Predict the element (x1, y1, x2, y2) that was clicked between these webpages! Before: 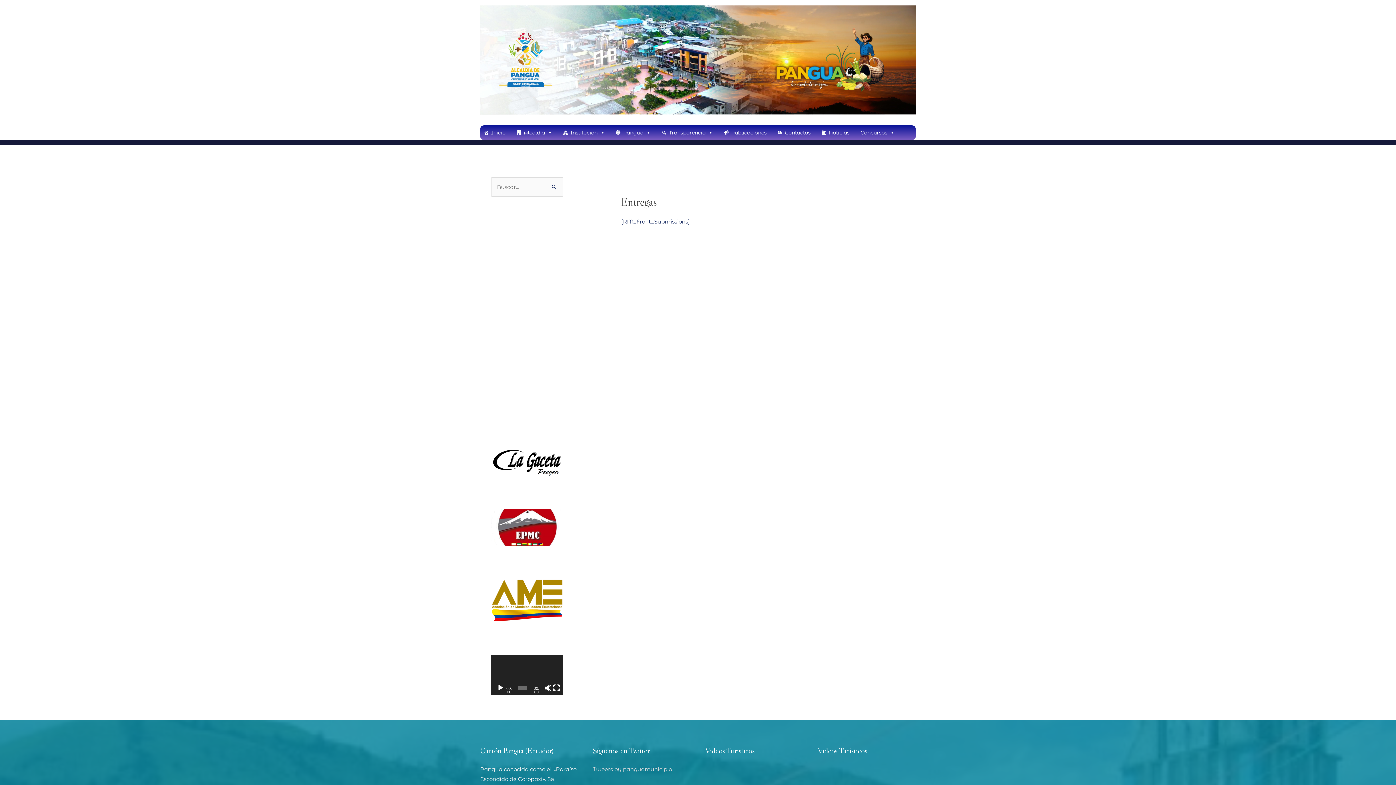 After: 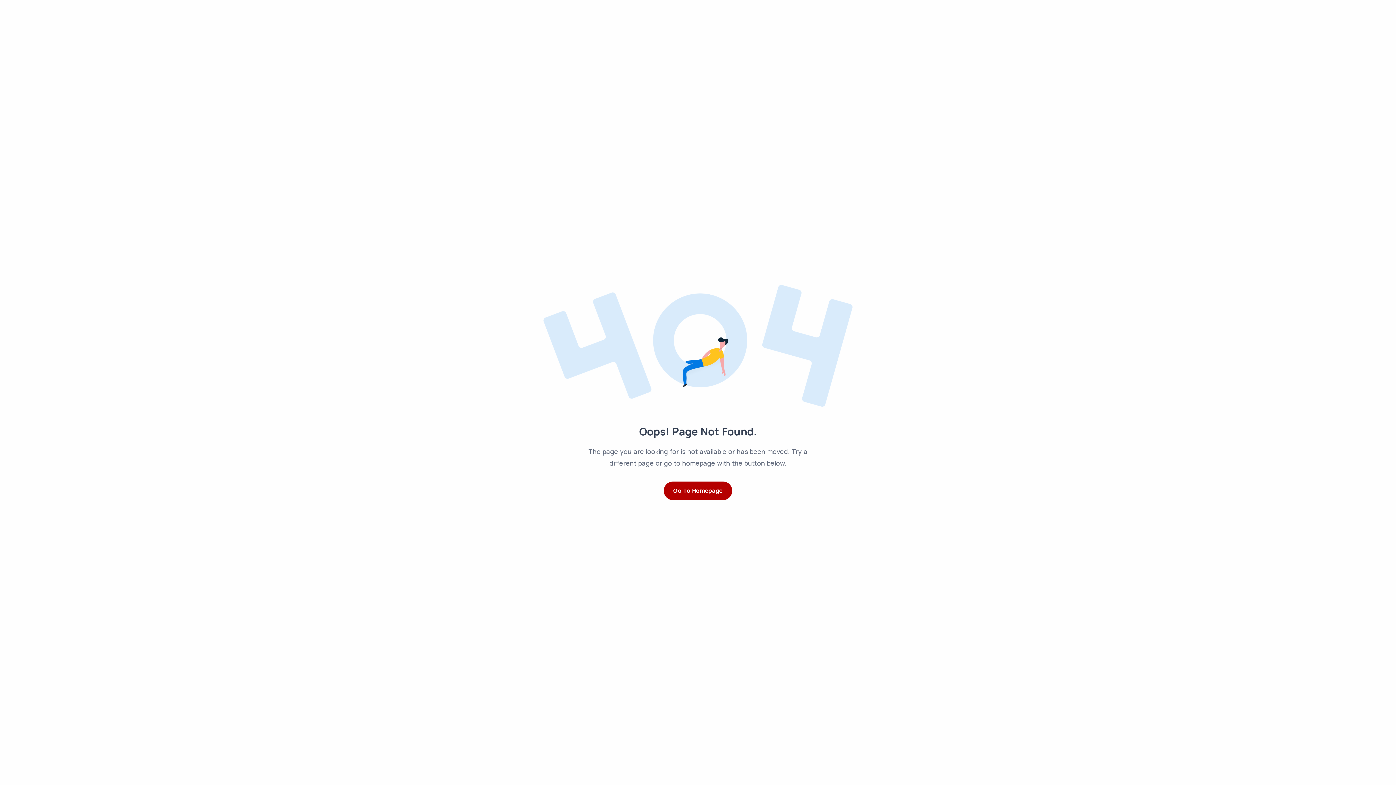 Action: bbox: (491, 524, 563, 530)